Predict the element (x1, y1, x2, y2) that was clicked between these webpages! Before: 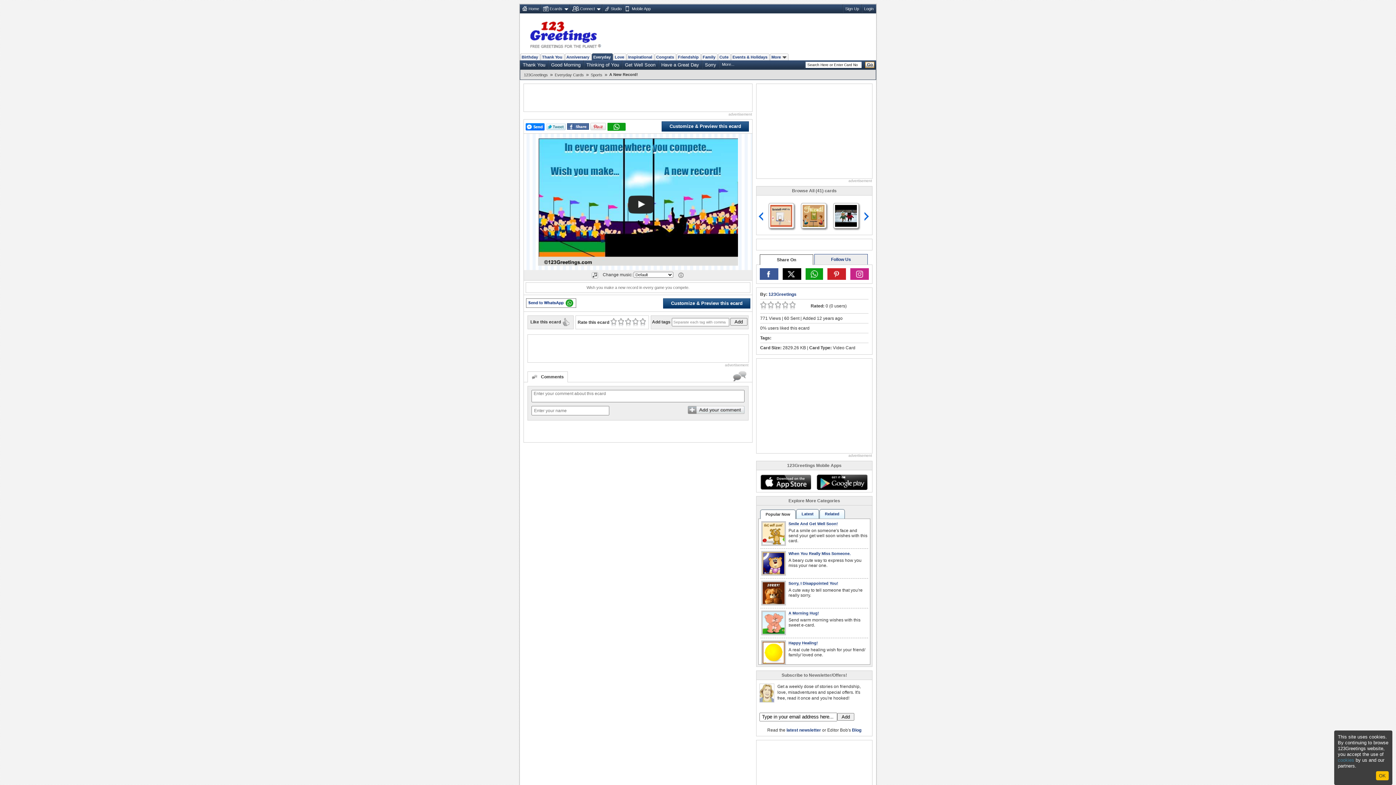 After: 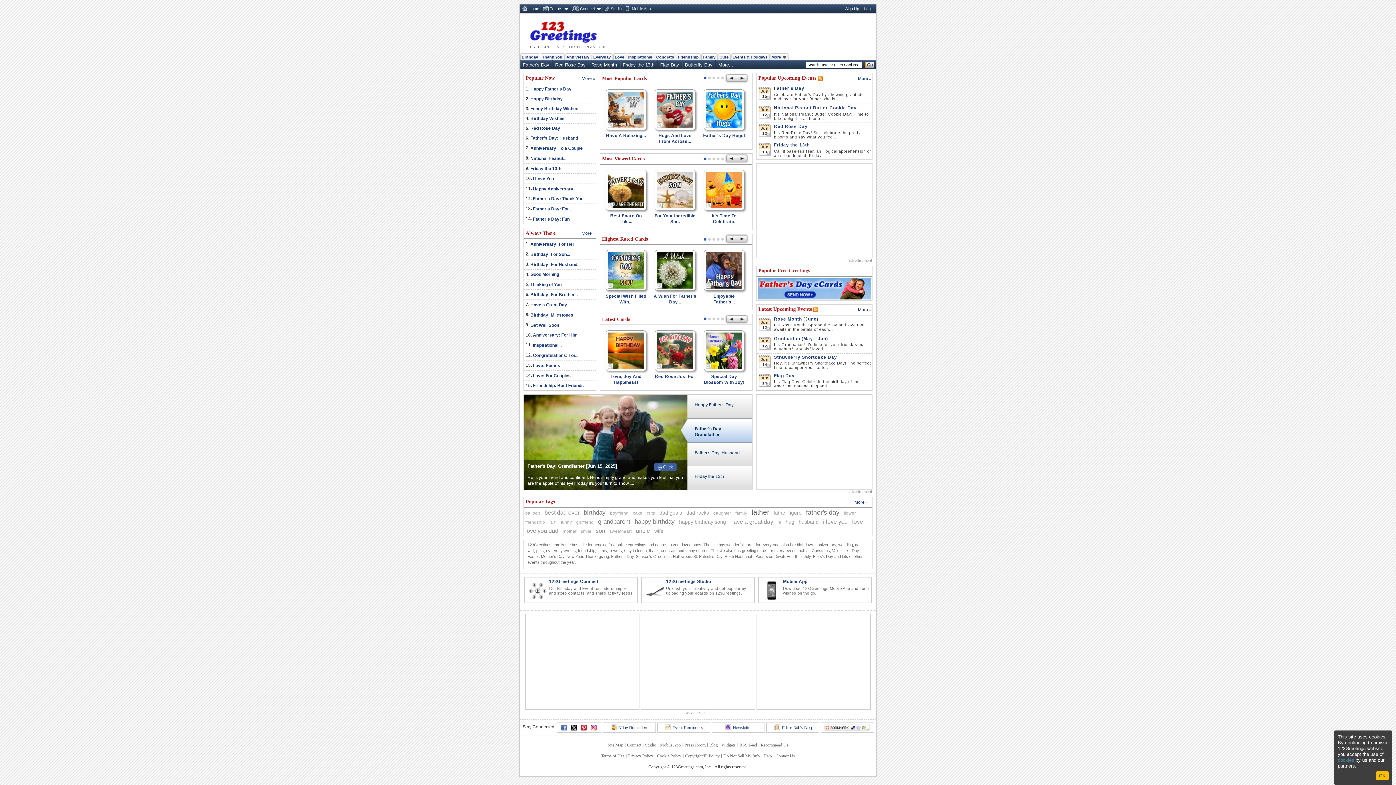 Action: bbox: (520, 16, 610, 49)